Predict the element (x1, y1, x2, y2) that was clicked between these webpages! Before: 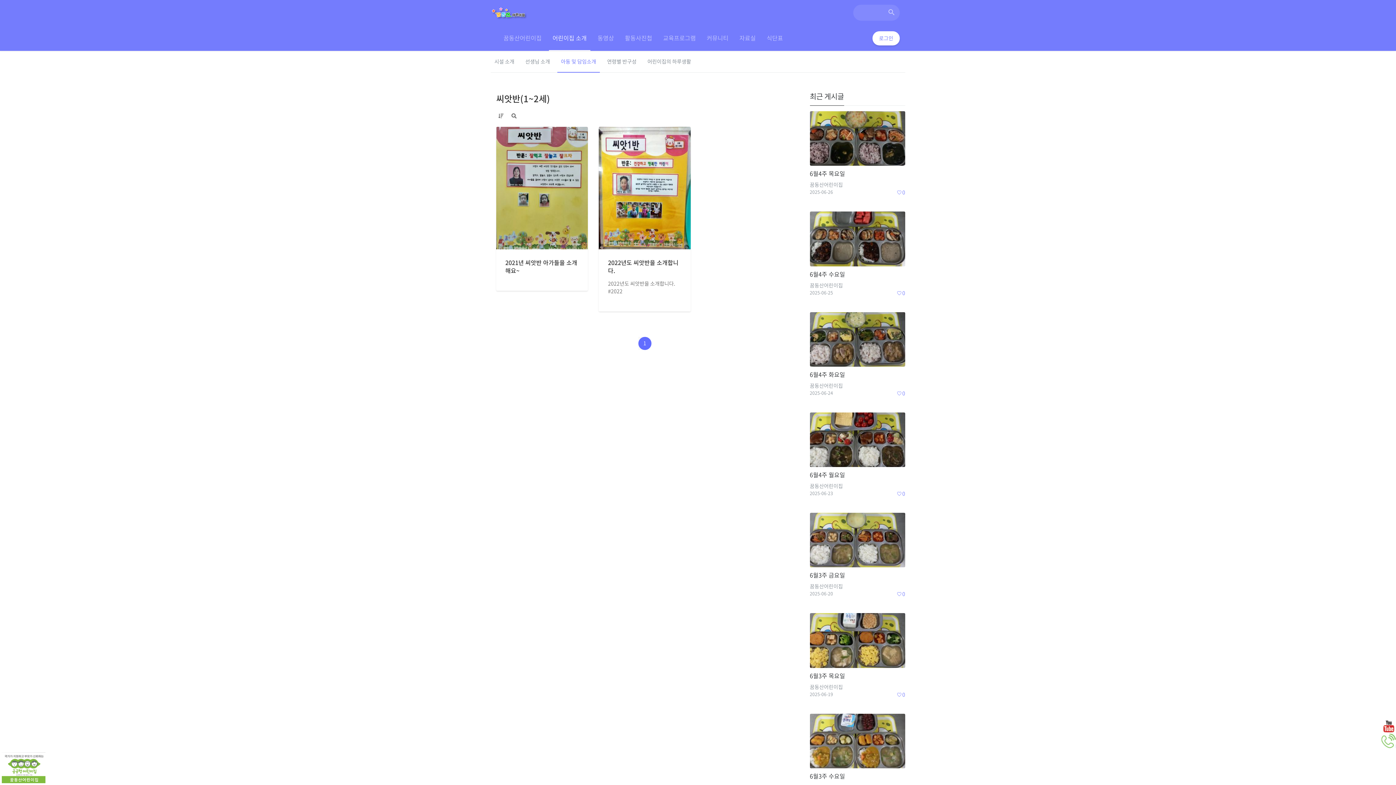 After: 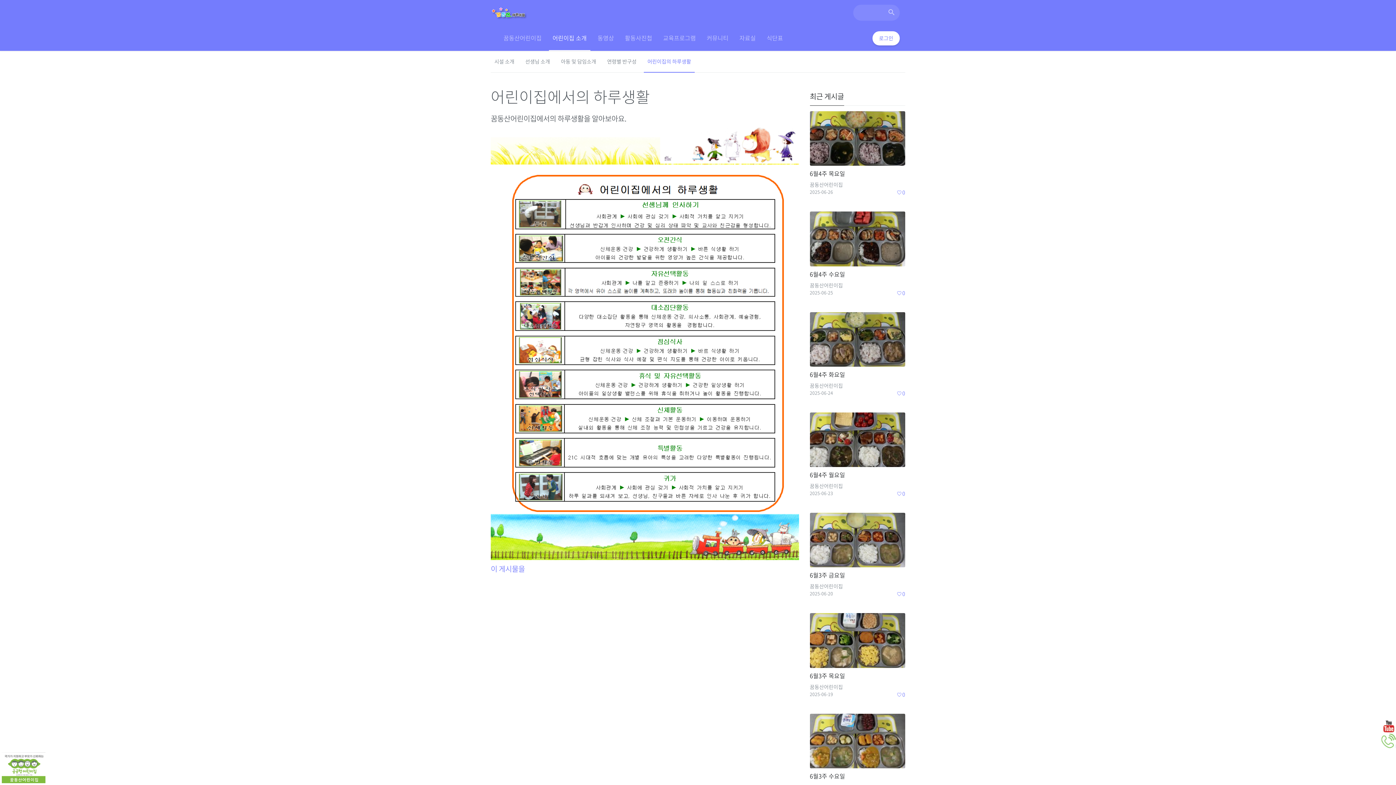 Action: bbox: (644, 50, 694, 72) label: 어린이집의 하루생활